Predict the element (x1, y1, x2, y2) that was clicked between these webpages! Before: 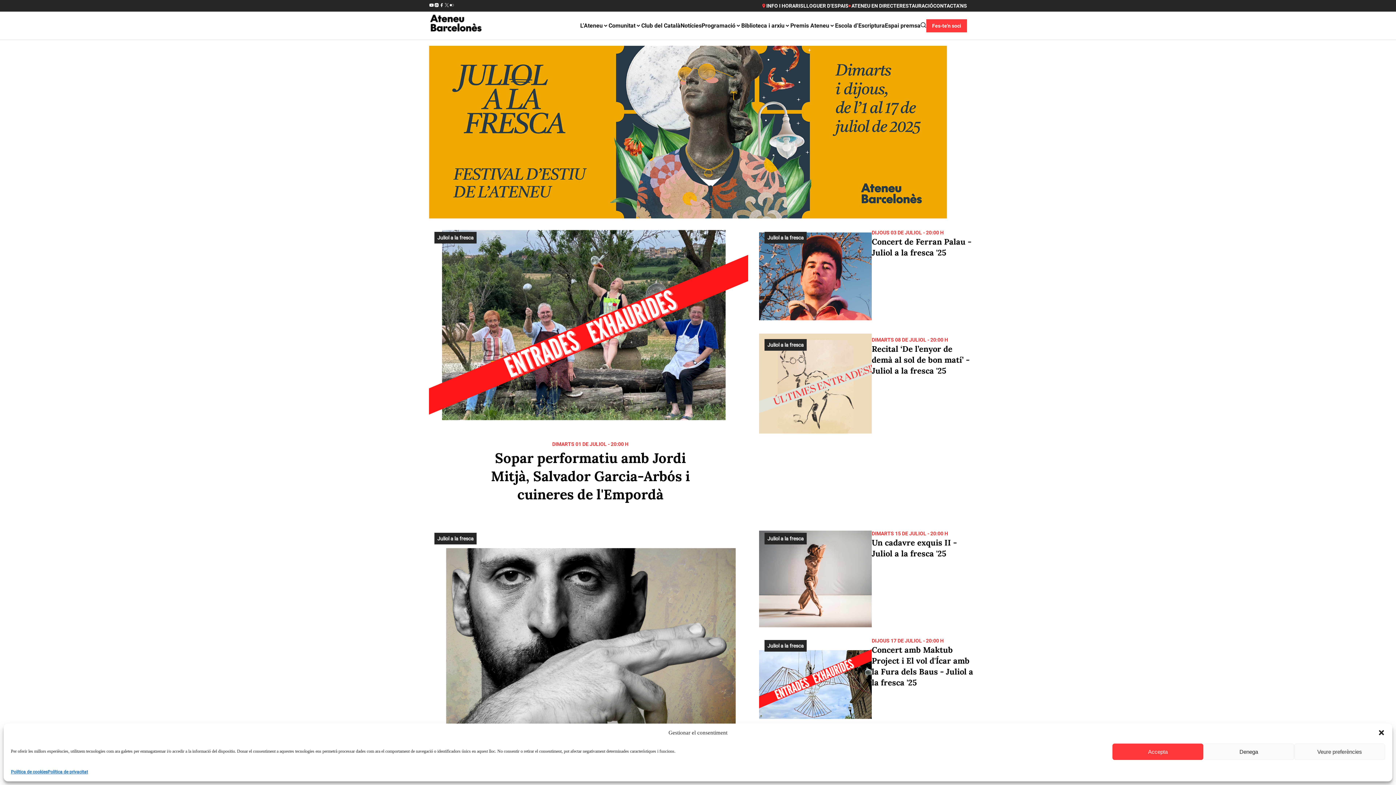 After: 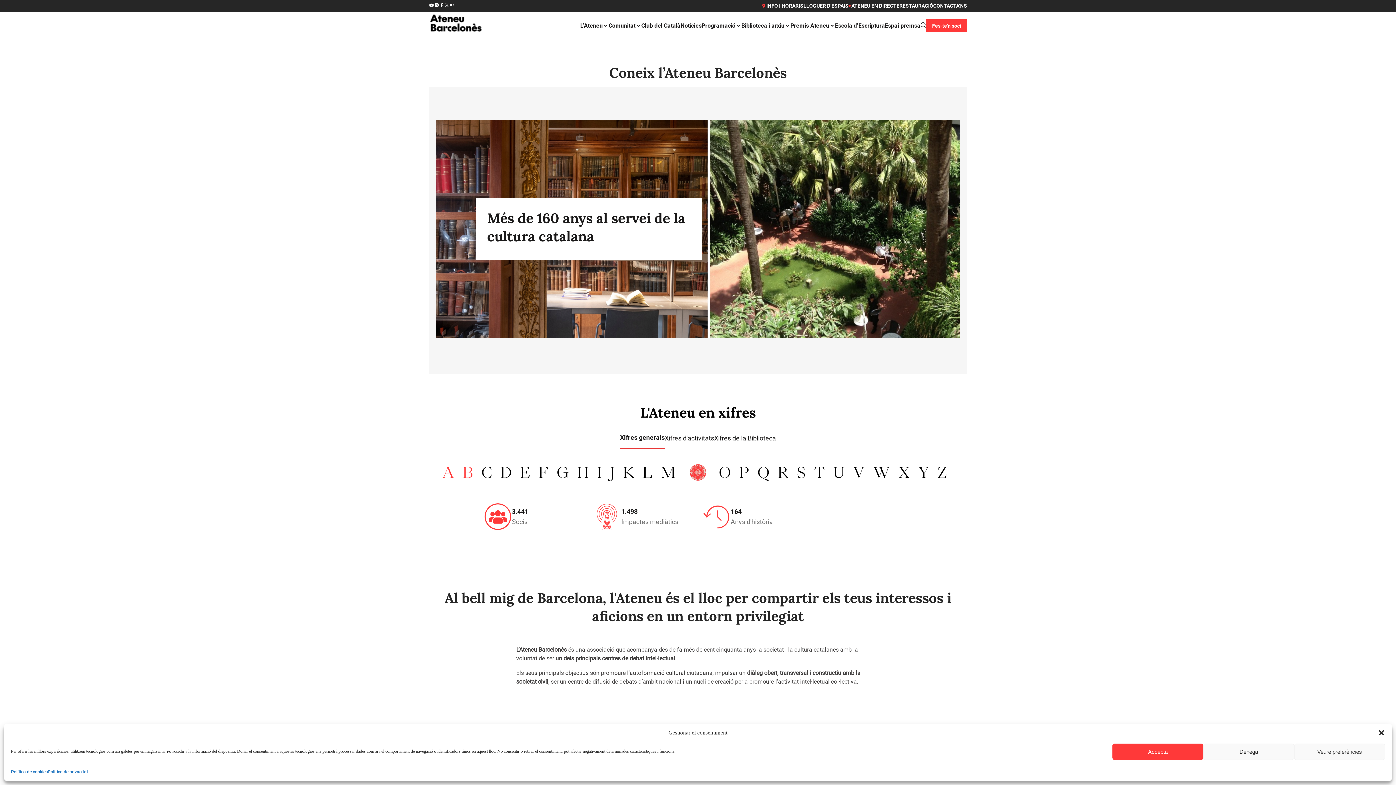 Action: label: L’Ateneu bbox: (580, 21, 608, 30)